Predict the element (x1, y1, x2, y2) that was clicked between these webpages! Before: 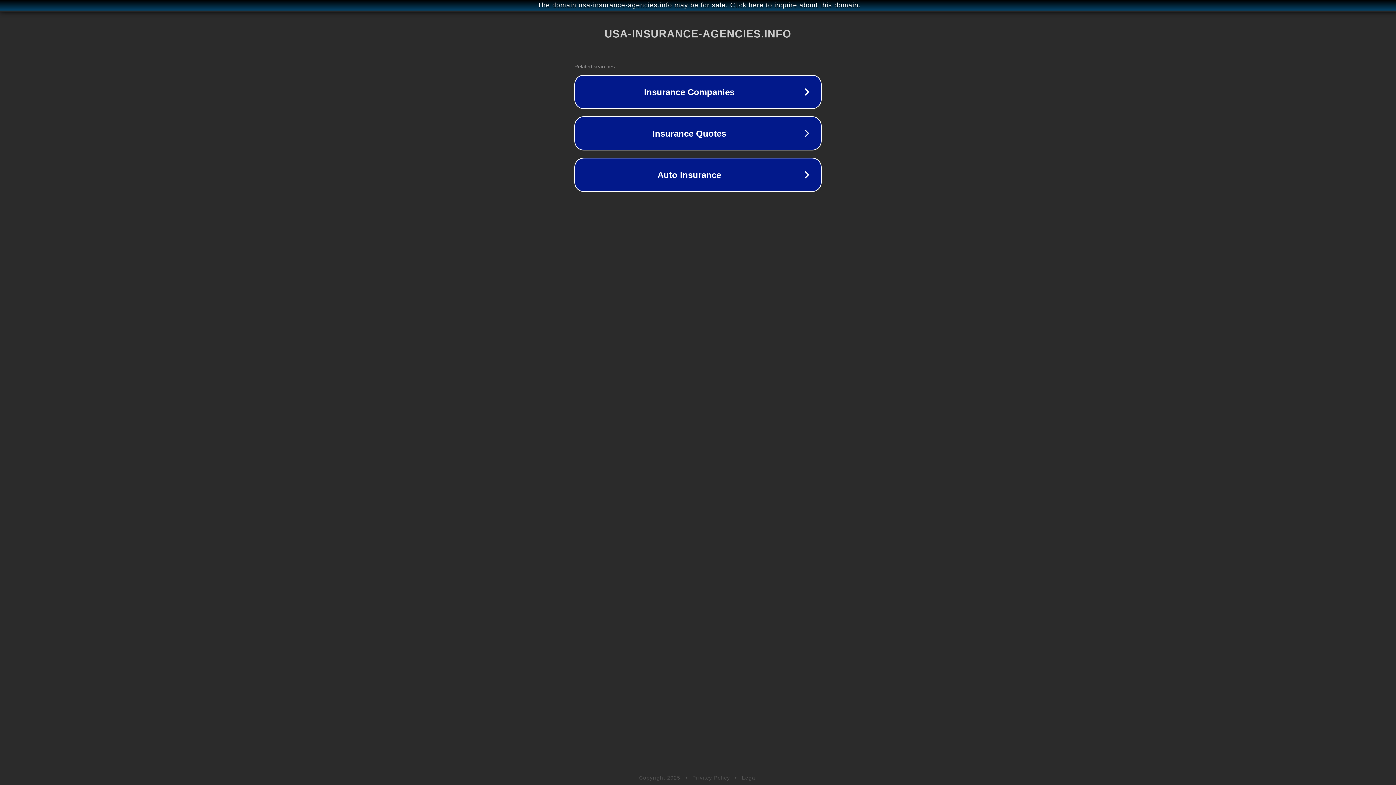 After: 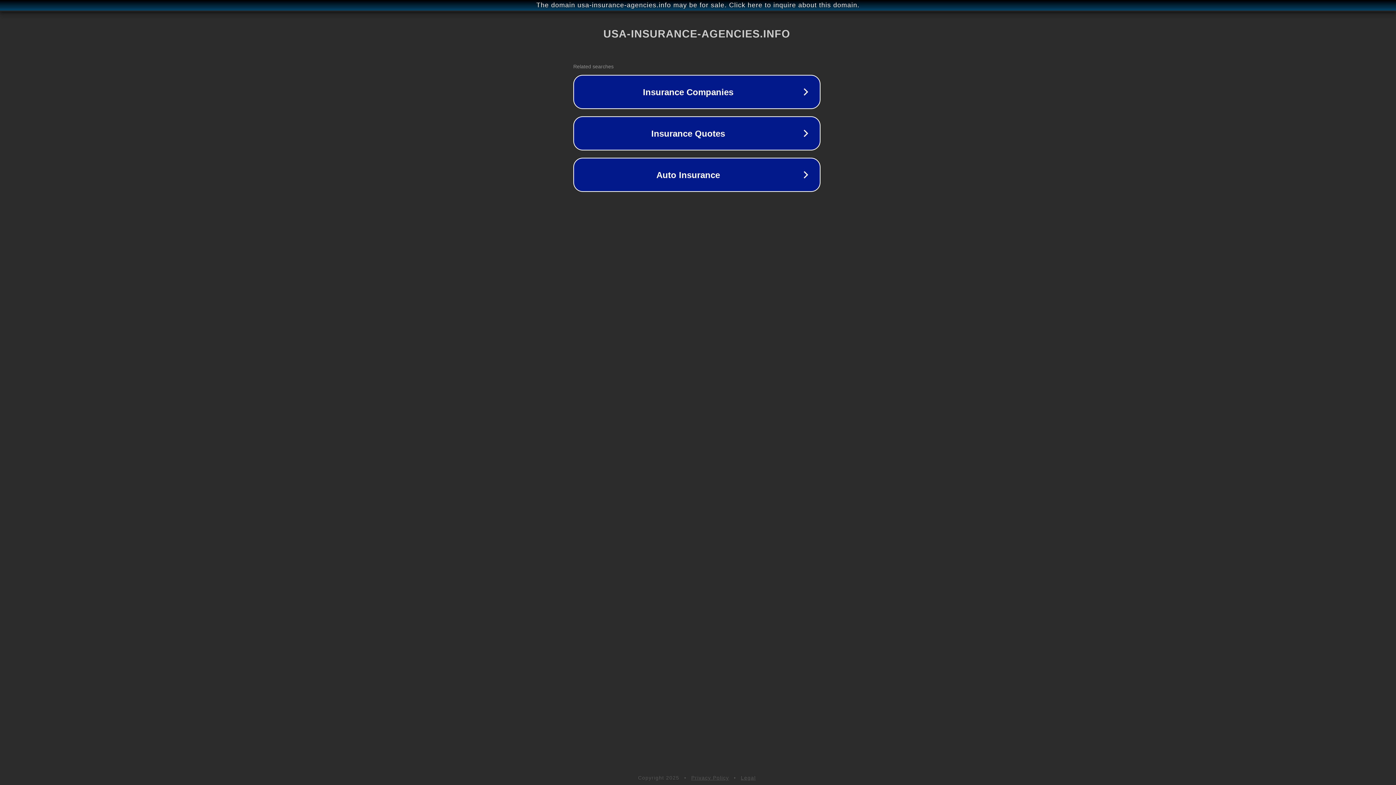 Action: bbox: (1, 1, 1397, 9) label: The domain usa-insurance-agencies.info may be for sale. Click here to inquire about this domain.